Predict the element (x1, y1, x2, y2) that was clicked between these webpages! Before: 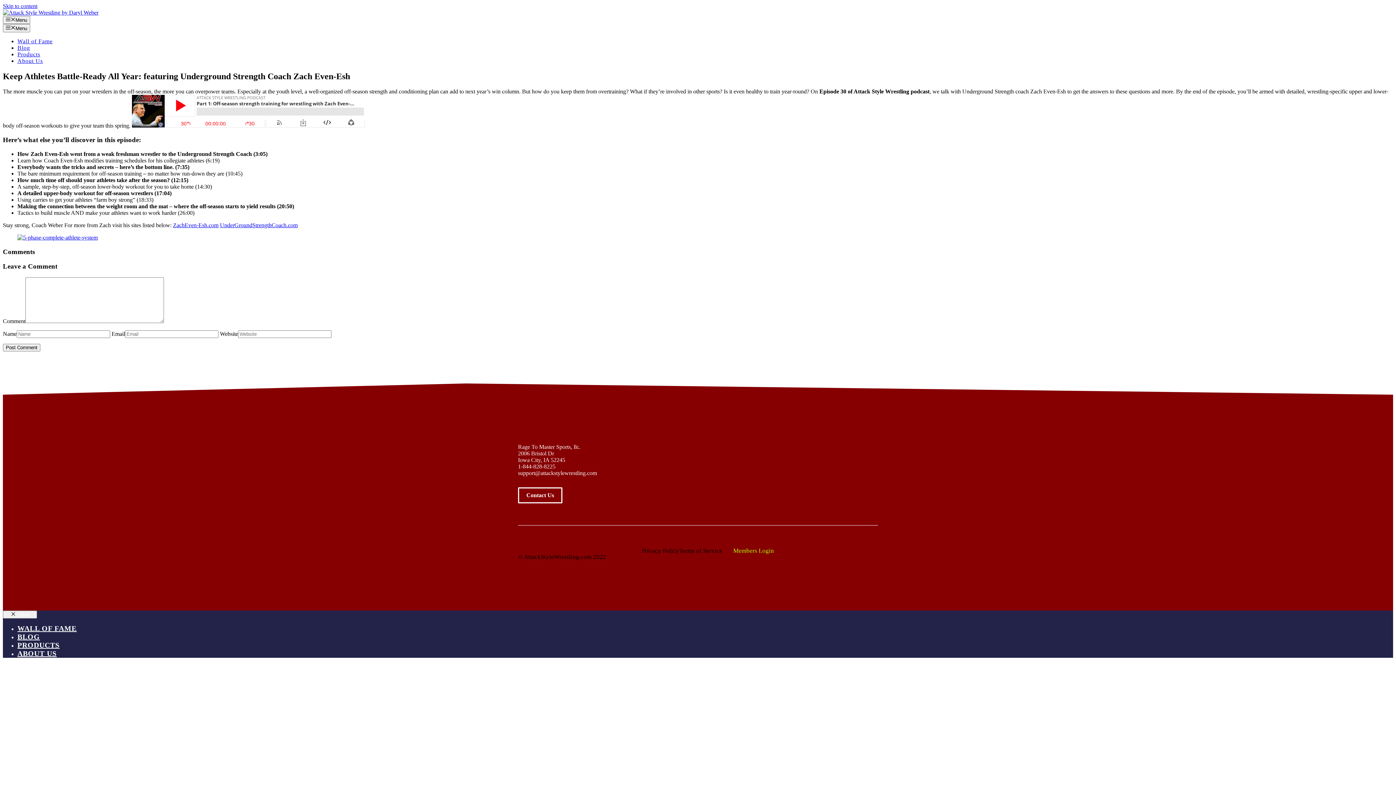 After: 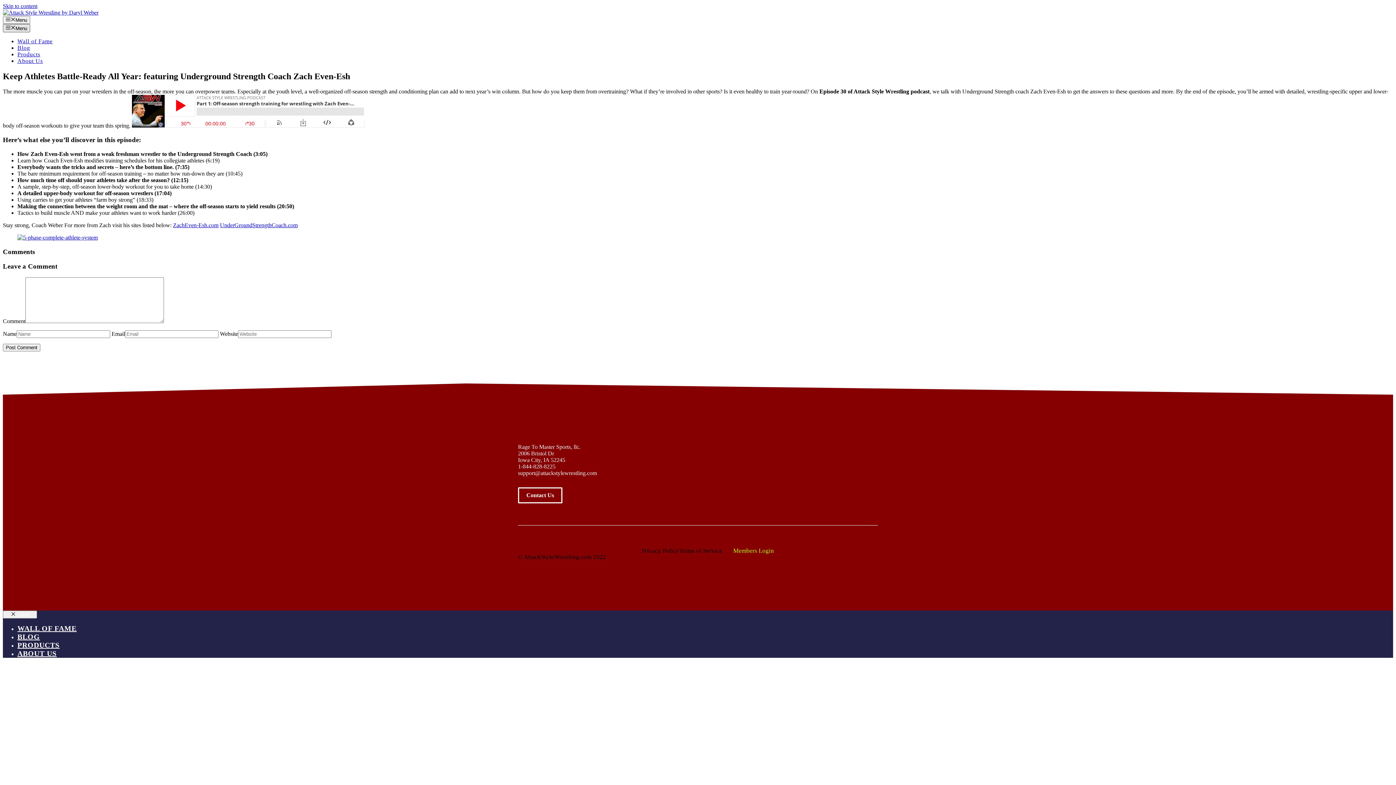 Action: bbox: (2, 24, 30, 32) label: Menu